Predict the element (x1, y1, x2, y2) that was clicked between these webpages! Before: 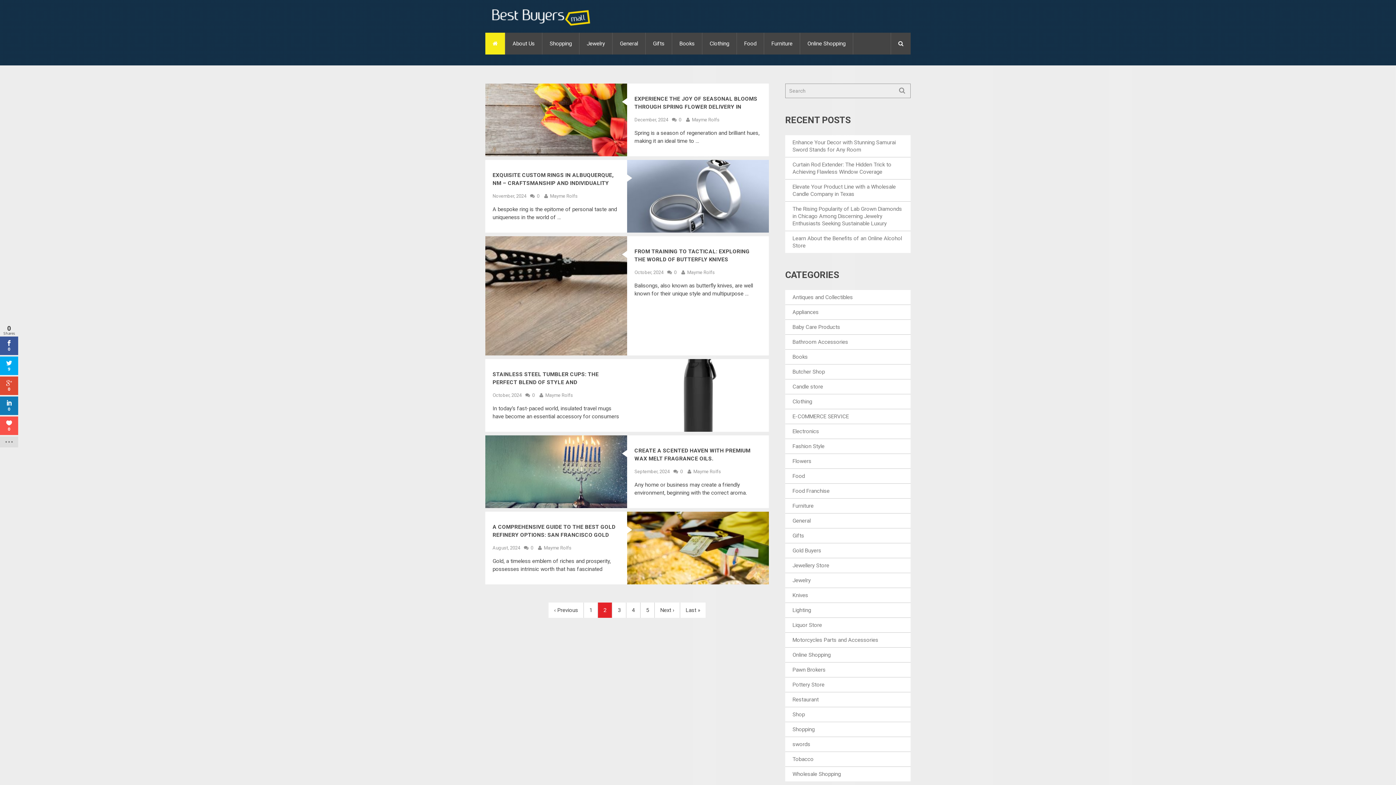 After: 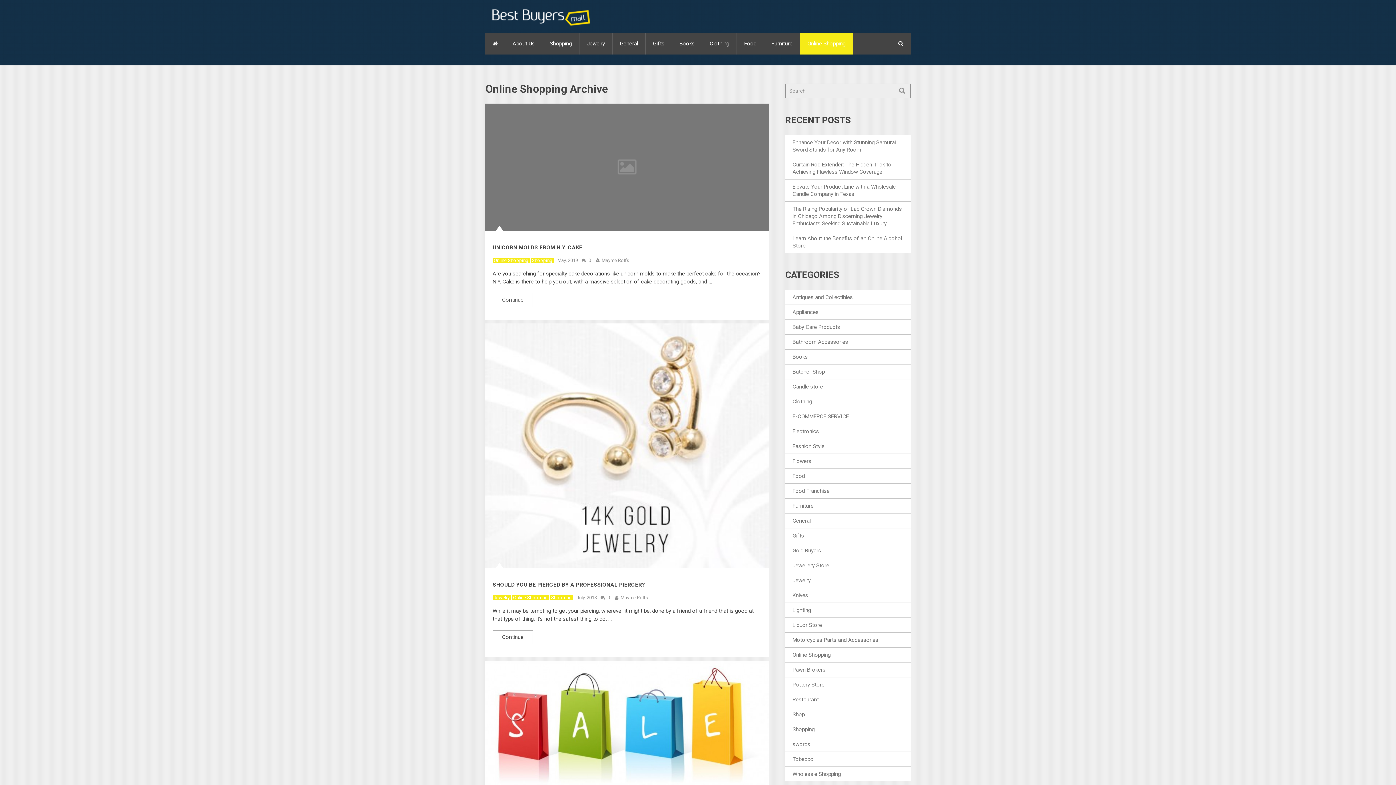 Action: bbox: (800, 32, 853, 54) label: Online Shopping